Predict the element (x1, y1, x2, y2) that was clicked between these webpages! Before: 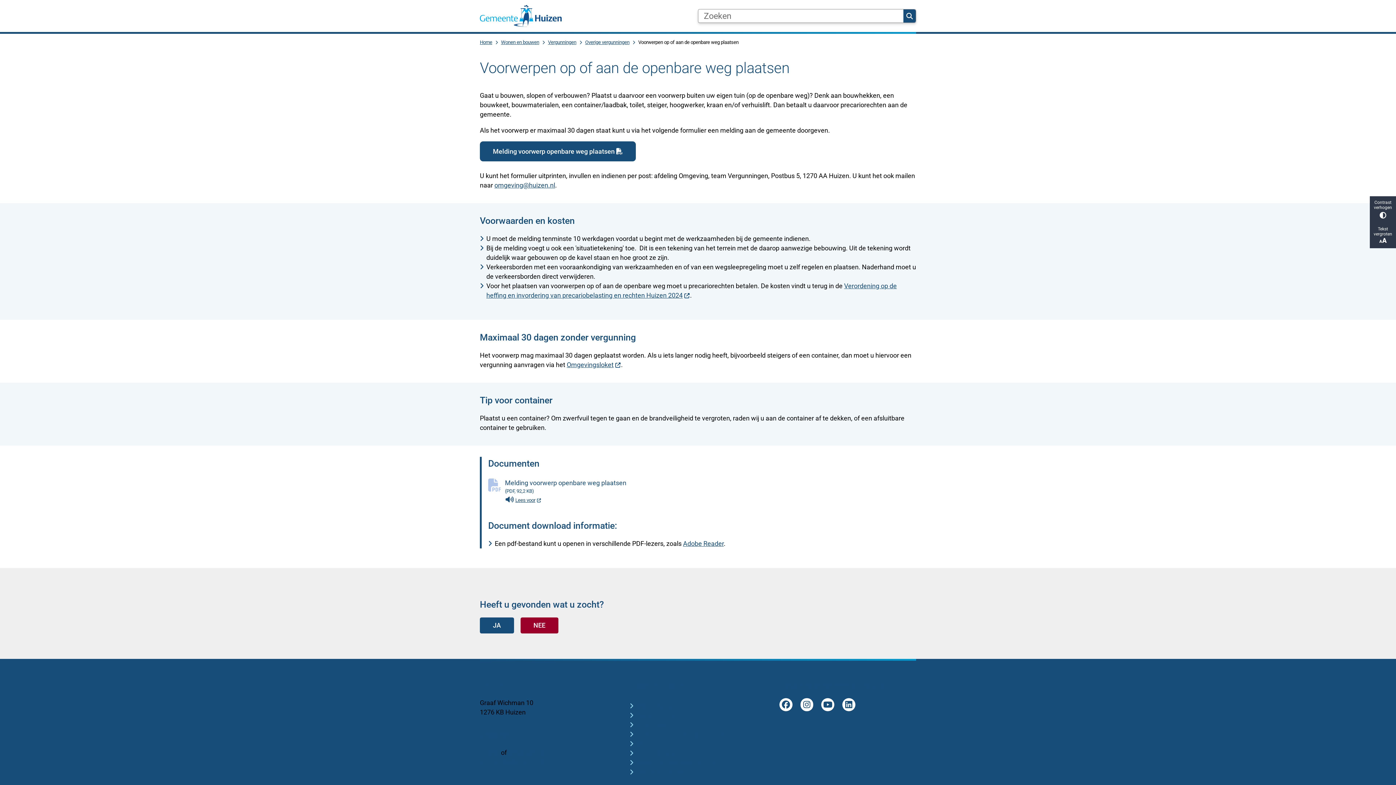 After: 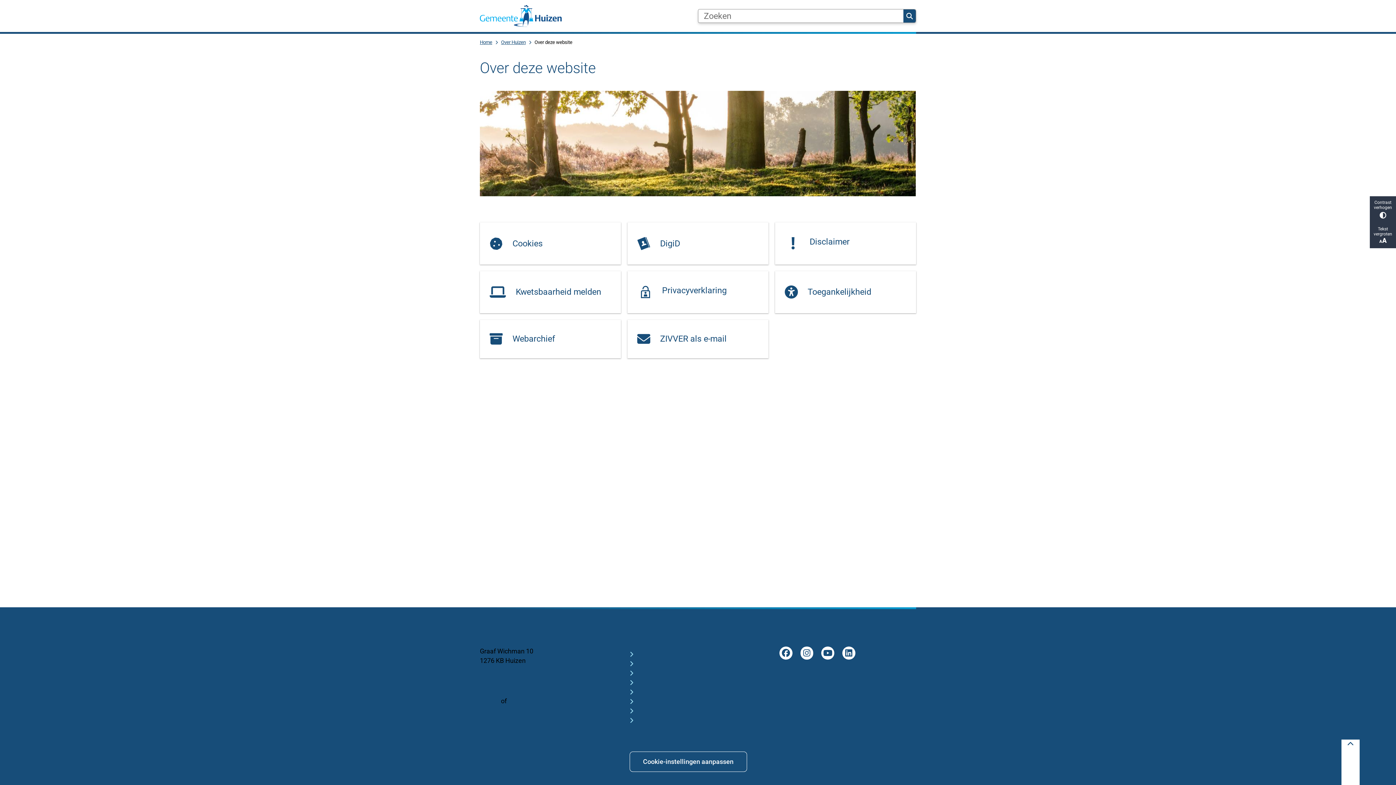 Action: label: Over deze website bbox: (636, 768, 689, 776)